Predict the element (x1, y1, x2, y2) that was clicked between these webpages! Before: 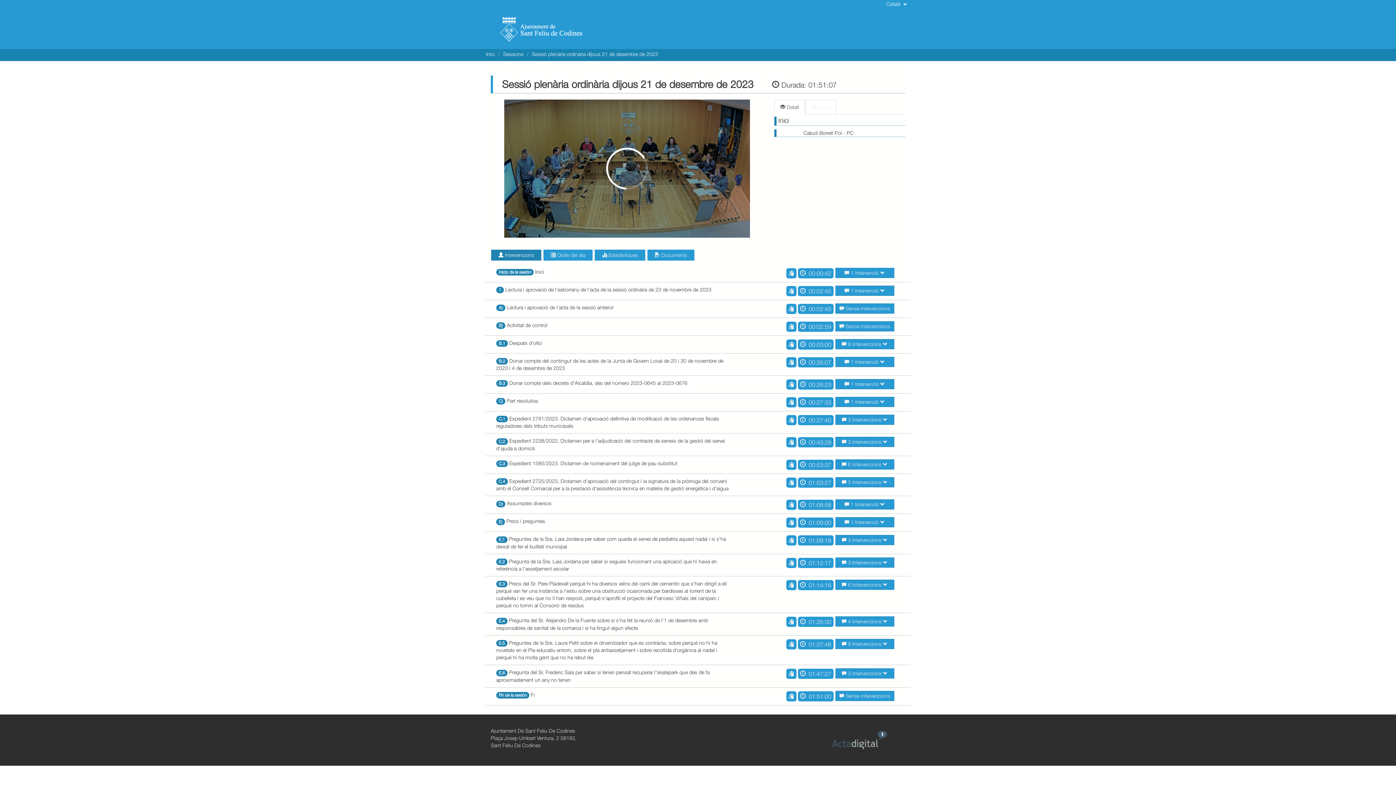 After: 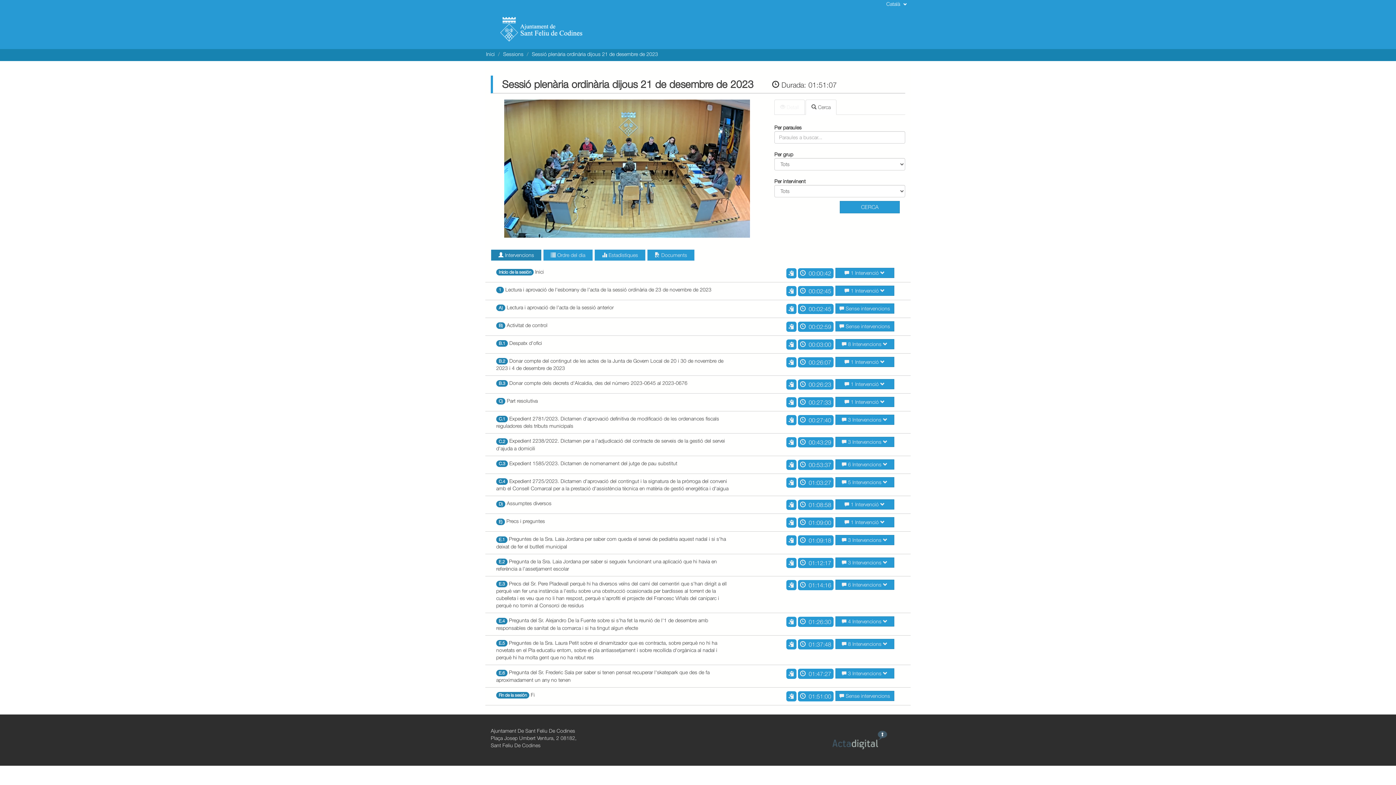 Action: label:  Cerca bbox: (805, 99, 836, 114)